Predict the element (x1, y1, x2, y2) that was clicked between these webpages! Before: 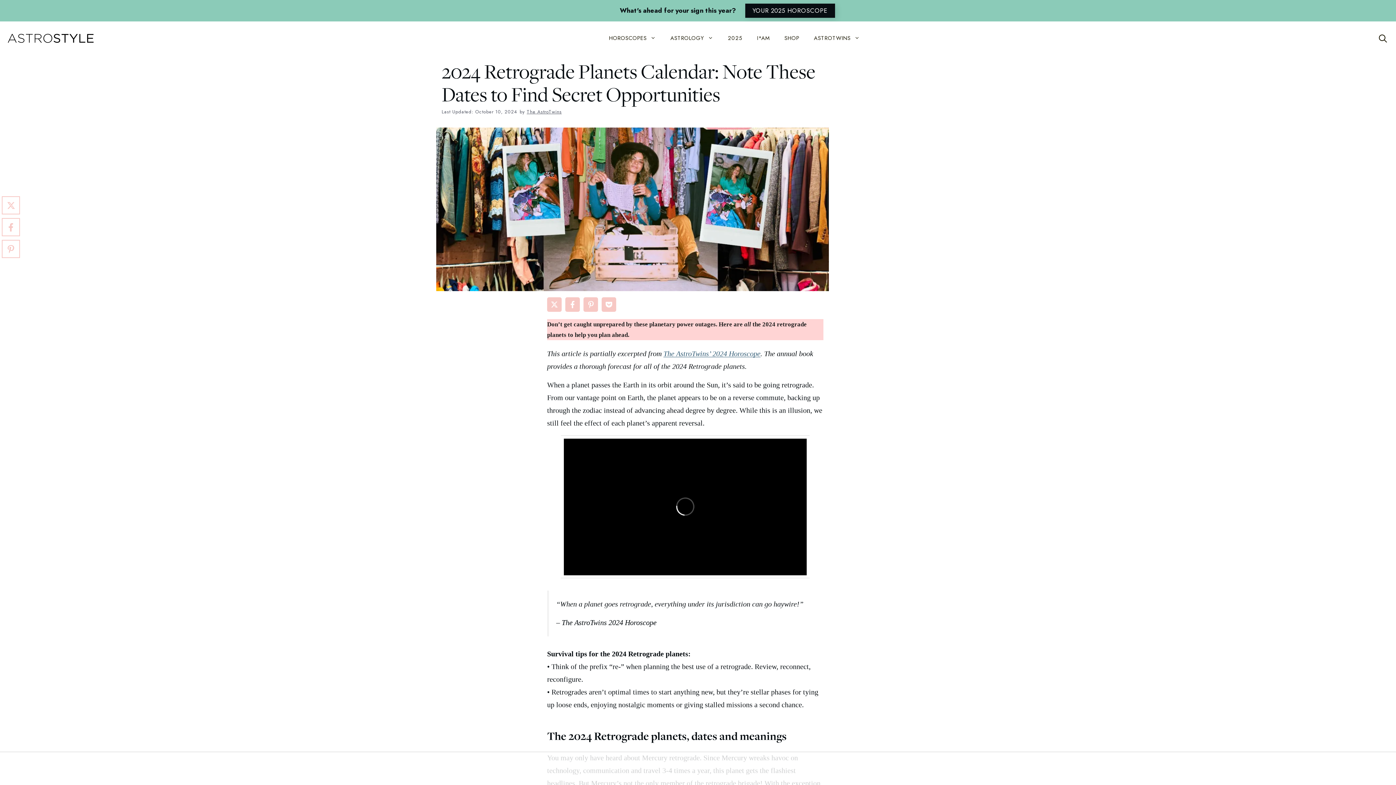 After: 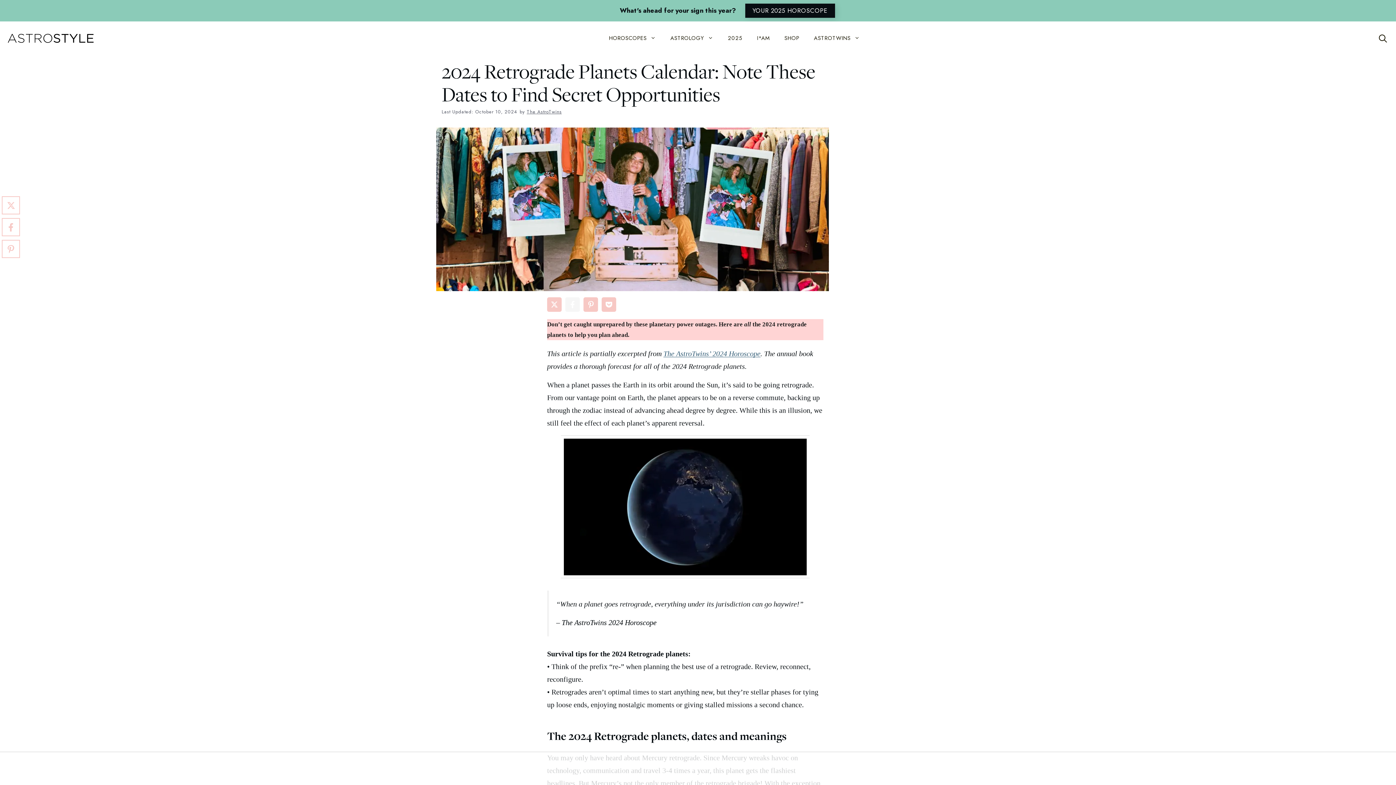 Action: bbox: (565, 297, 580, 311) label: Share on Facebook